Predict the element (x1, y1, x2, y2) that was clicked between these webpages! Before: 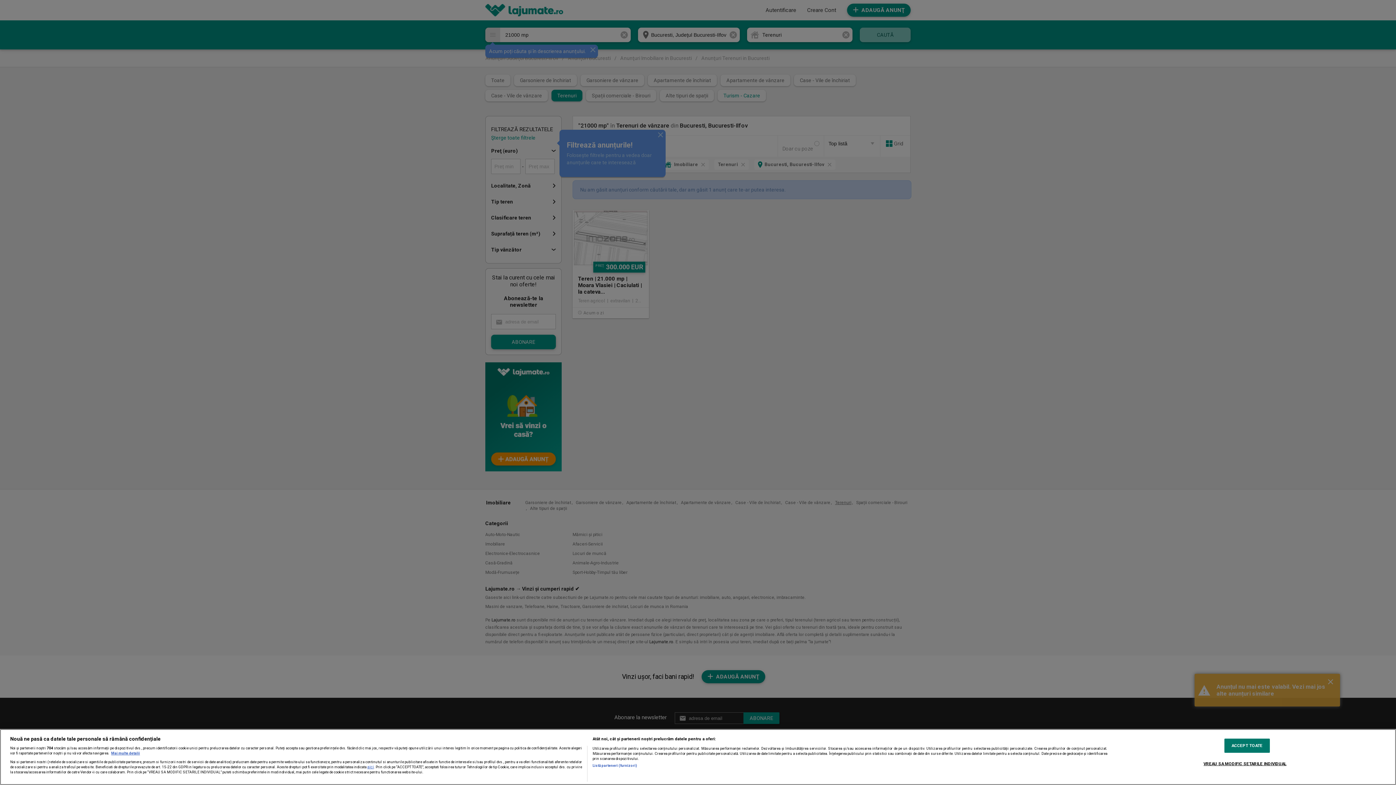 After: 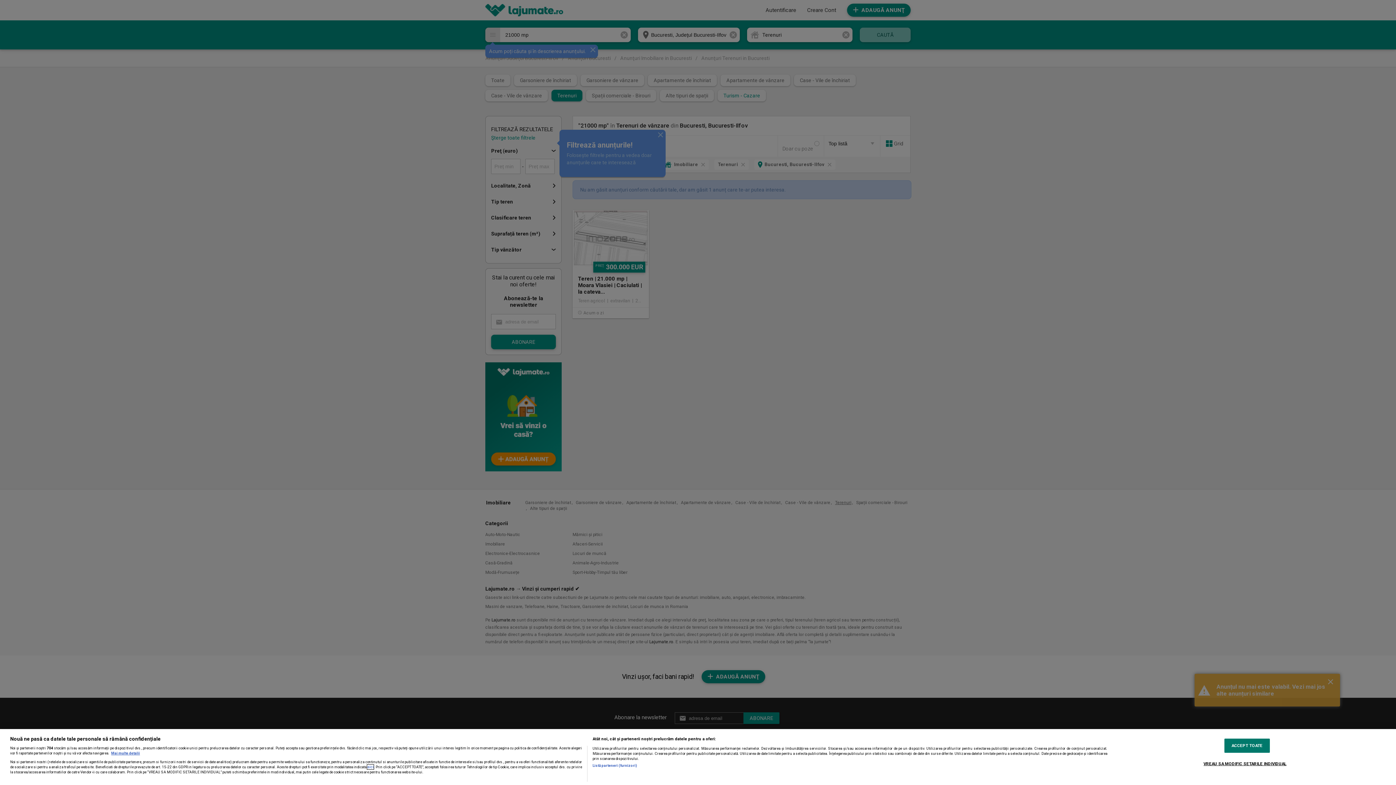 Action: bbox: (367, 764, 373, 769) label: aici